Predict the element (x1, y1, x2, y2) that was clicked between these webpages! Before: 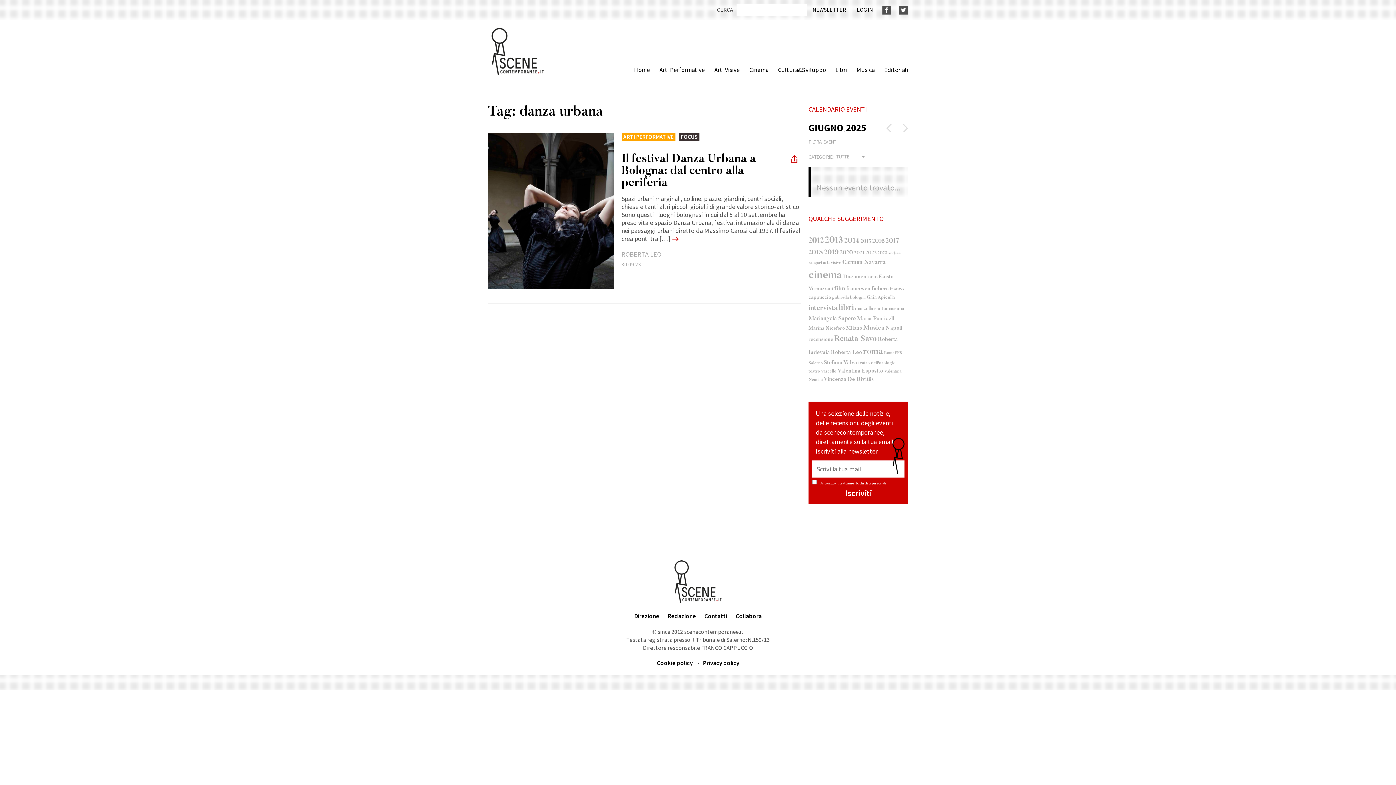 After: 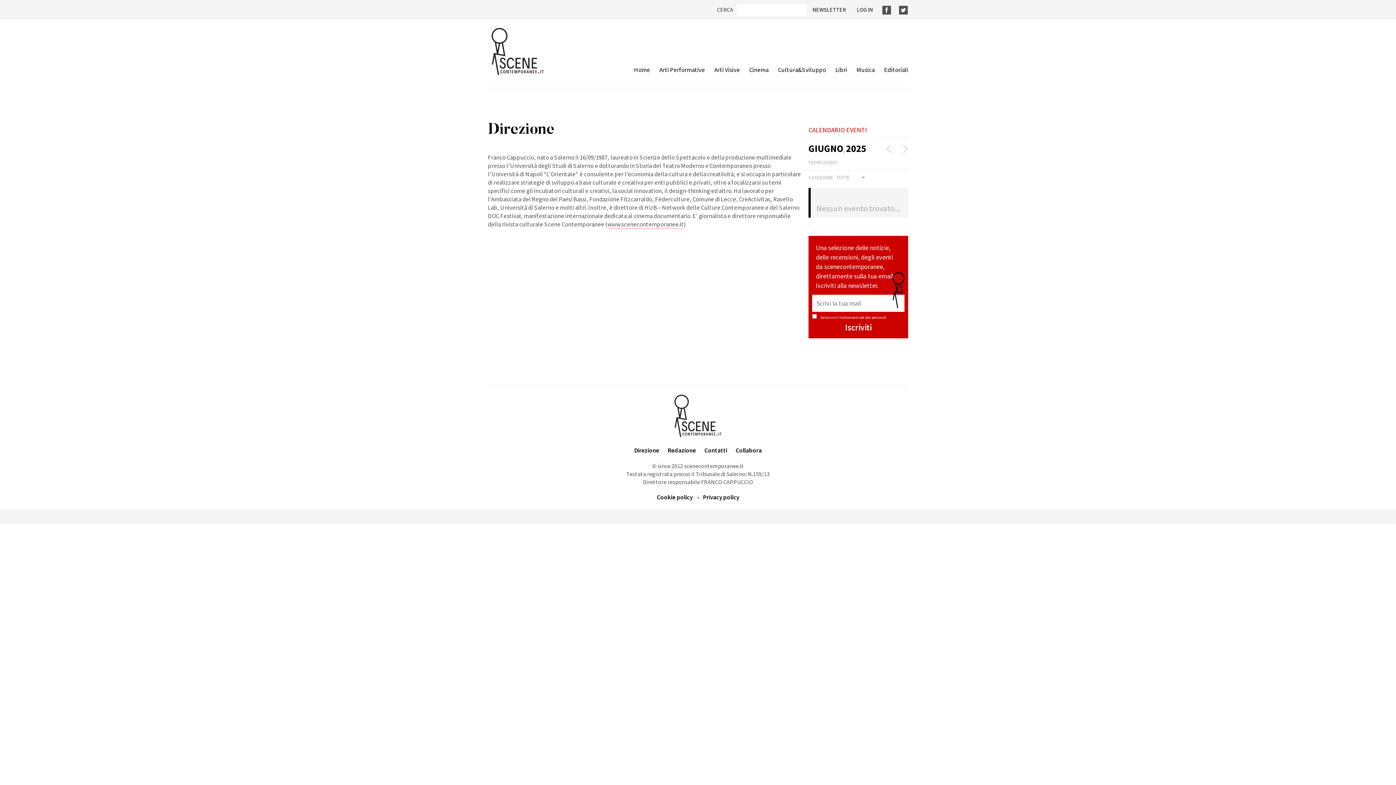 Action: label: Direzione bbox: (634, 612, 659, 620)